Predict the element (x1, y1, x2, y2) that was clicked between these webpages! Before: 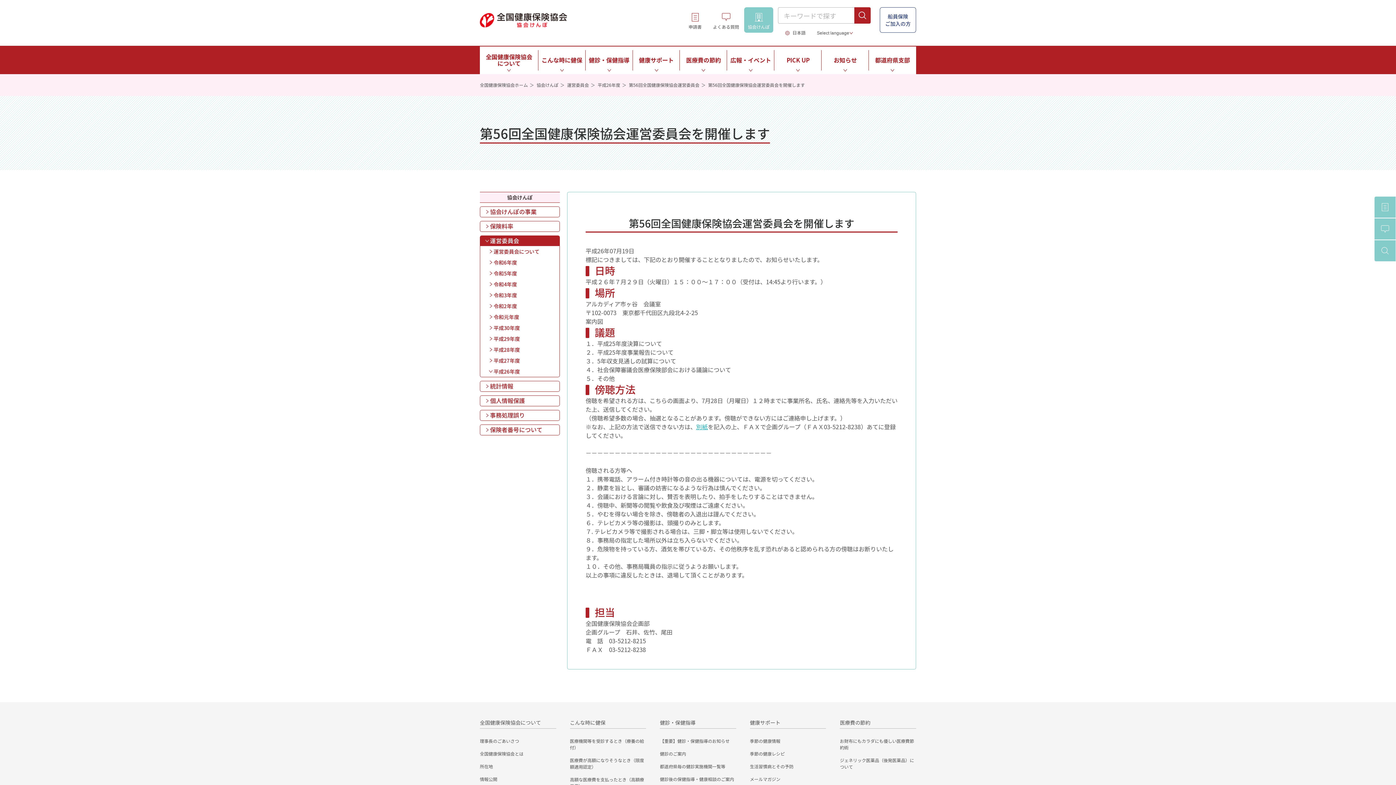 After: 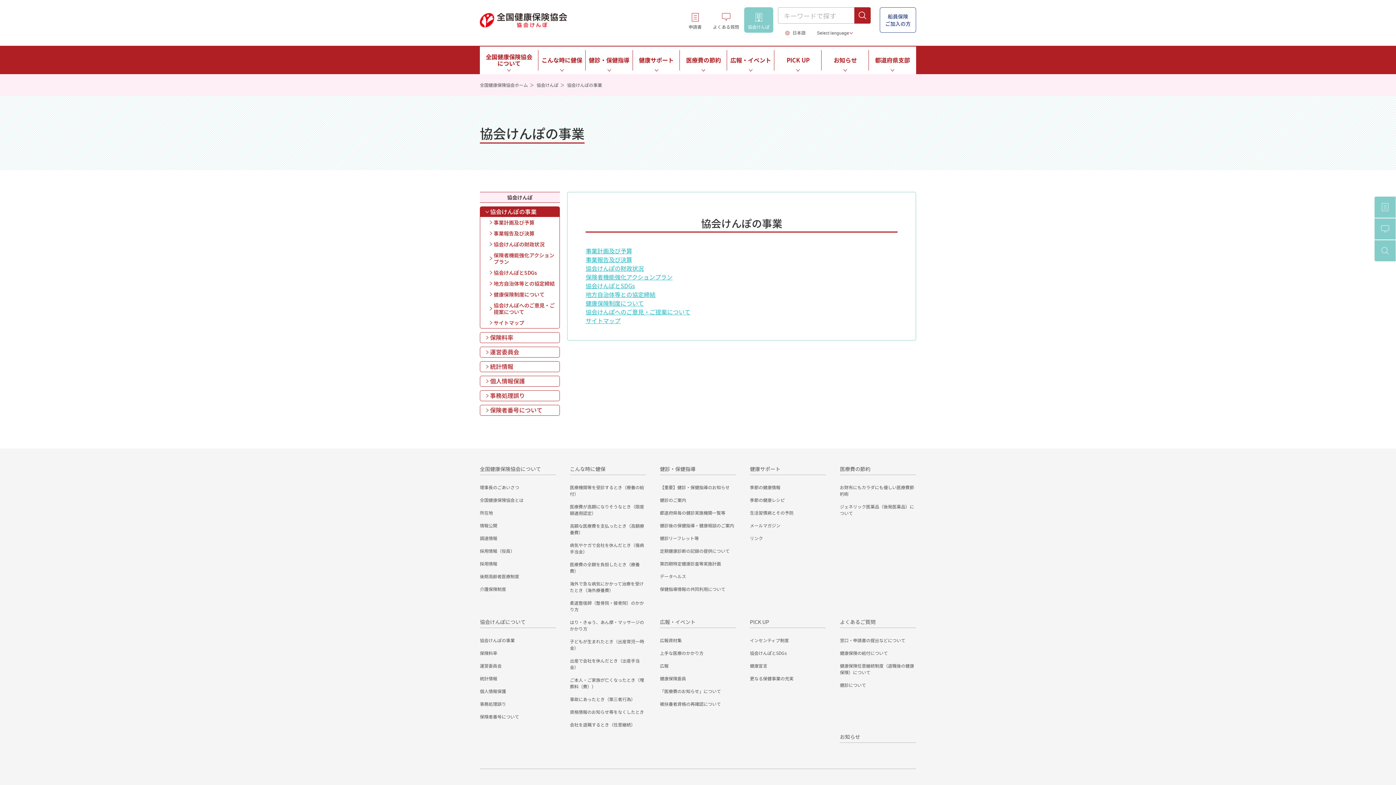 Action: label: 協会けんぽの事業 bbox: (480, 206, 559, 217)